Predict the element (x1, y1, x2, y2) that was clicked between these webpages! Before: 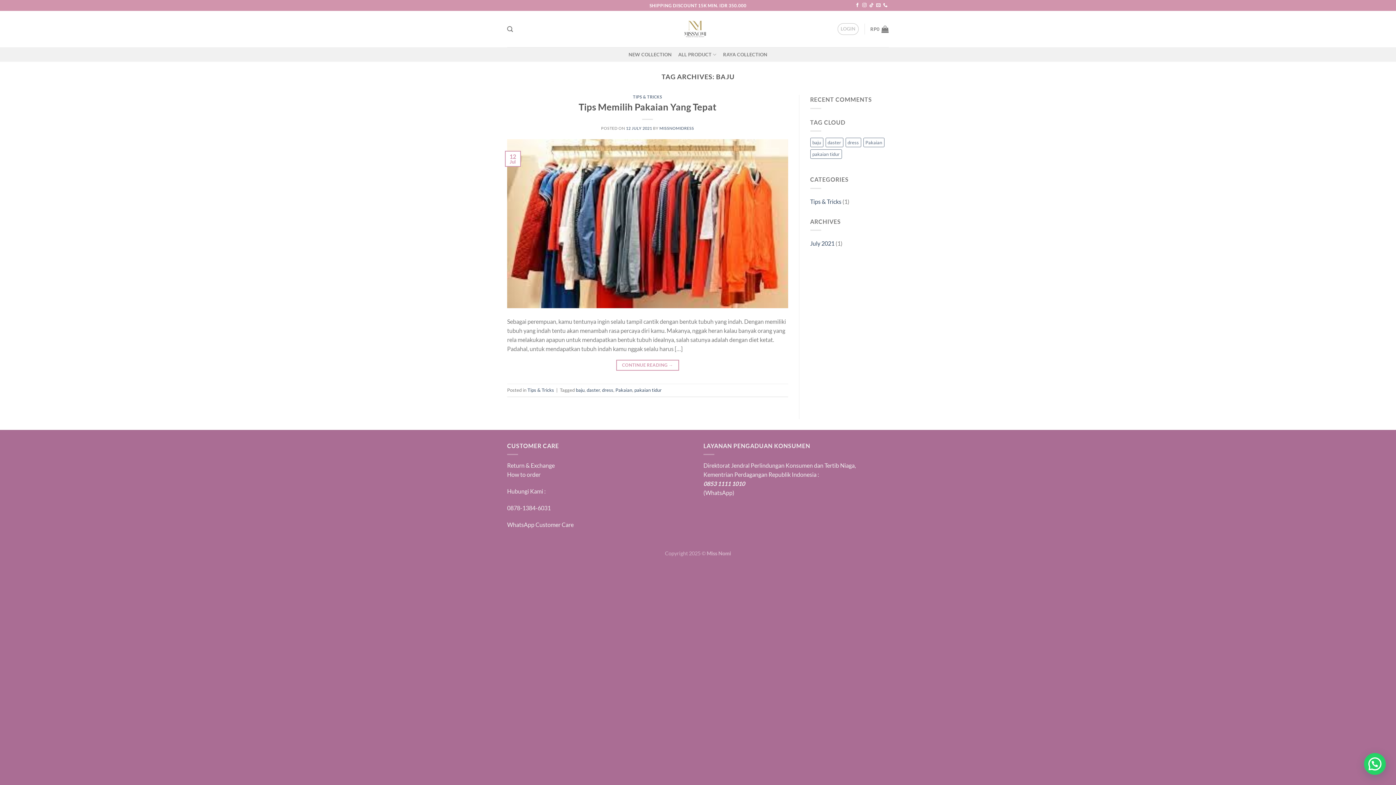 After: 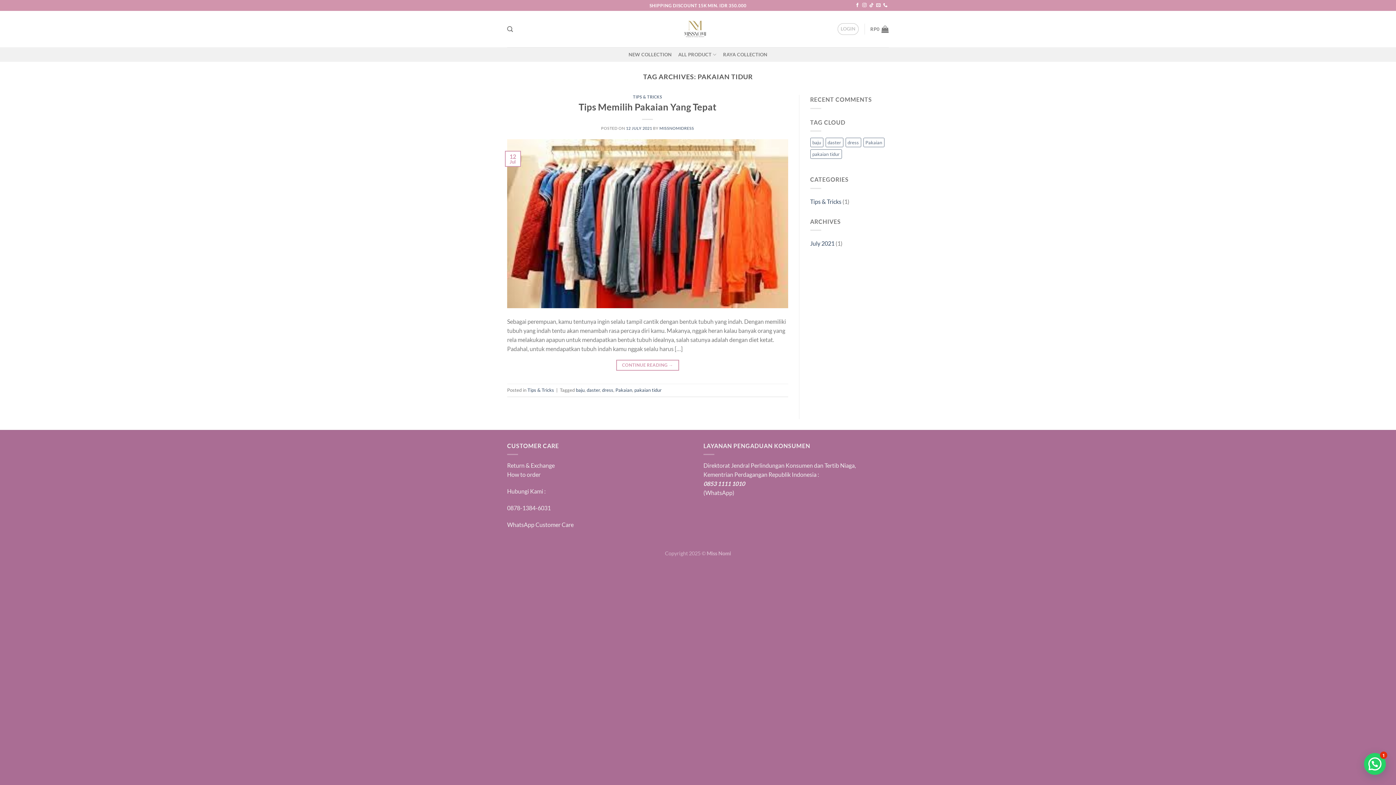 Action: label: pakaian tidur (1 item) bbox: (810, 149, 842, 159)